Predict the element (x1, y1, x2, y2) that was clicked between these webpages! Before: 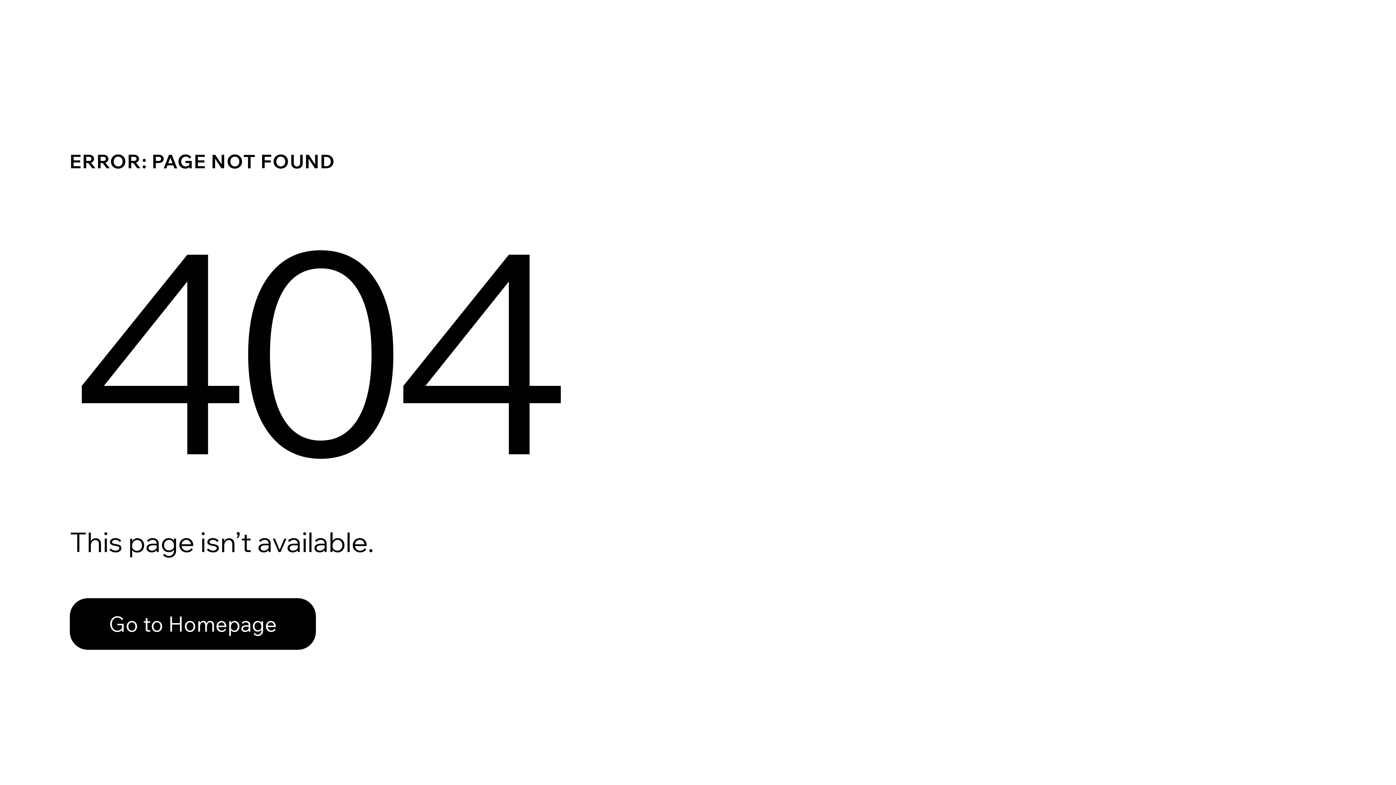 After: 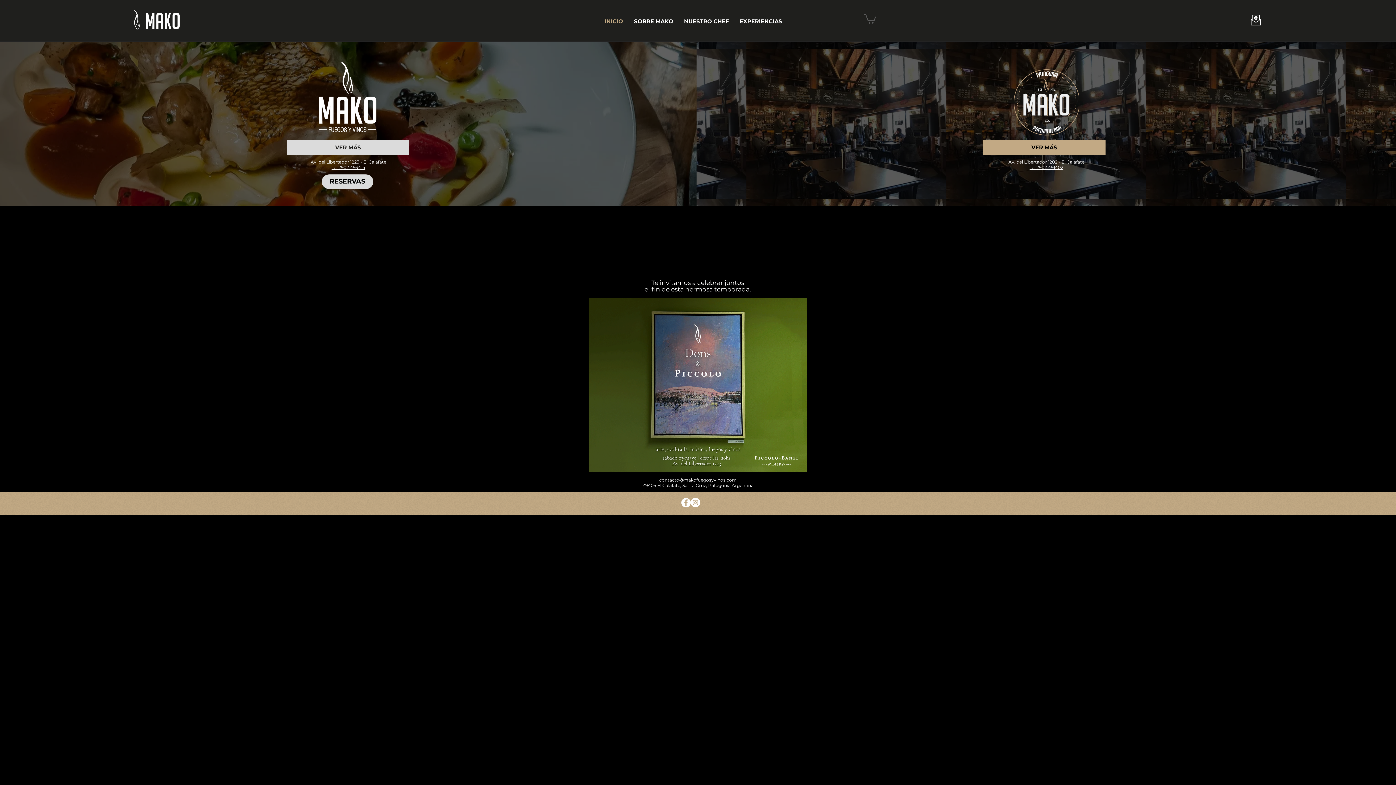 Action: label: Go to Homepage bbox: (69, 582, 768, 659)